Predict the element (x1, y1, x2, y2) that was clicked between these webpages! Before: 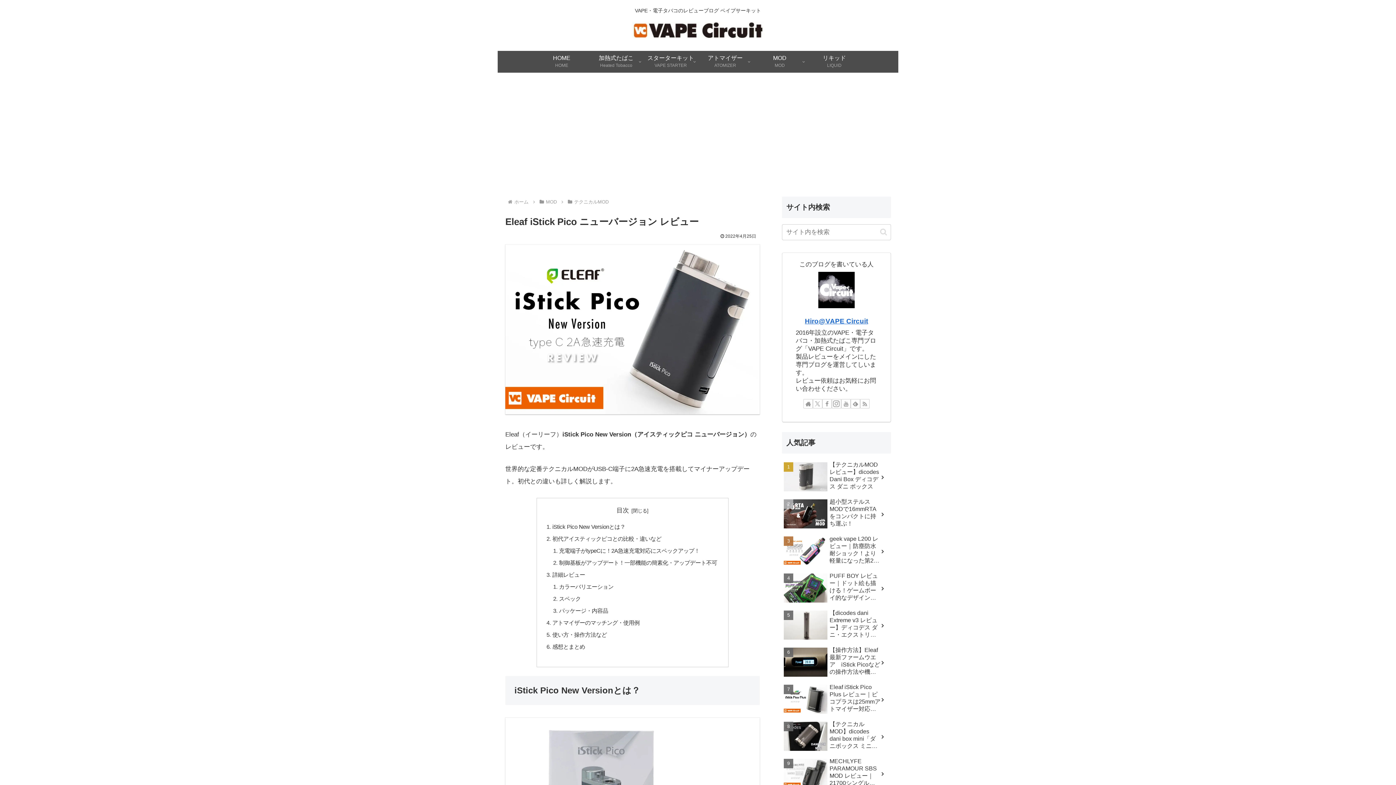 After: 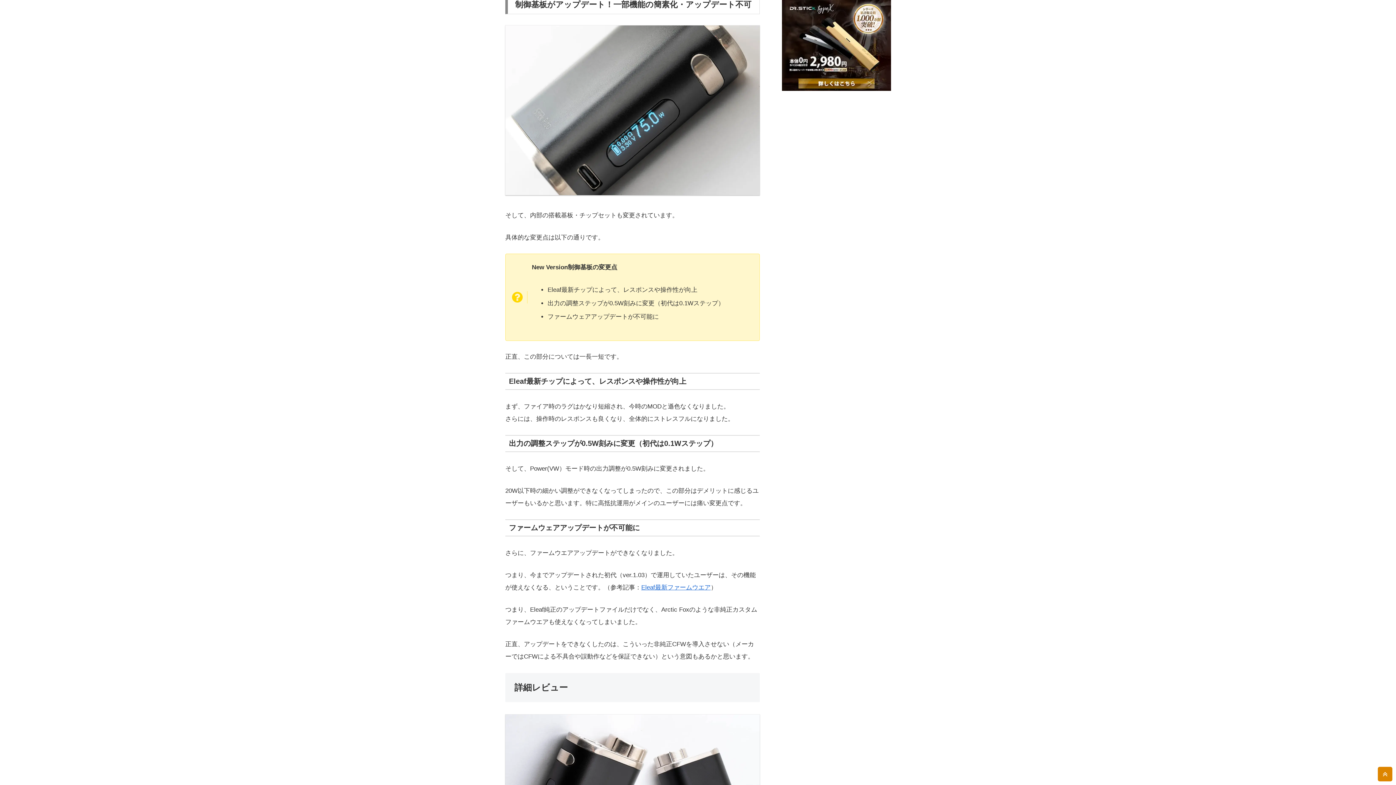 Action: label: 制御基板がアップデート！一部機能の簡素化・アップデート不可 bbox: (559, 559, 717, 566)